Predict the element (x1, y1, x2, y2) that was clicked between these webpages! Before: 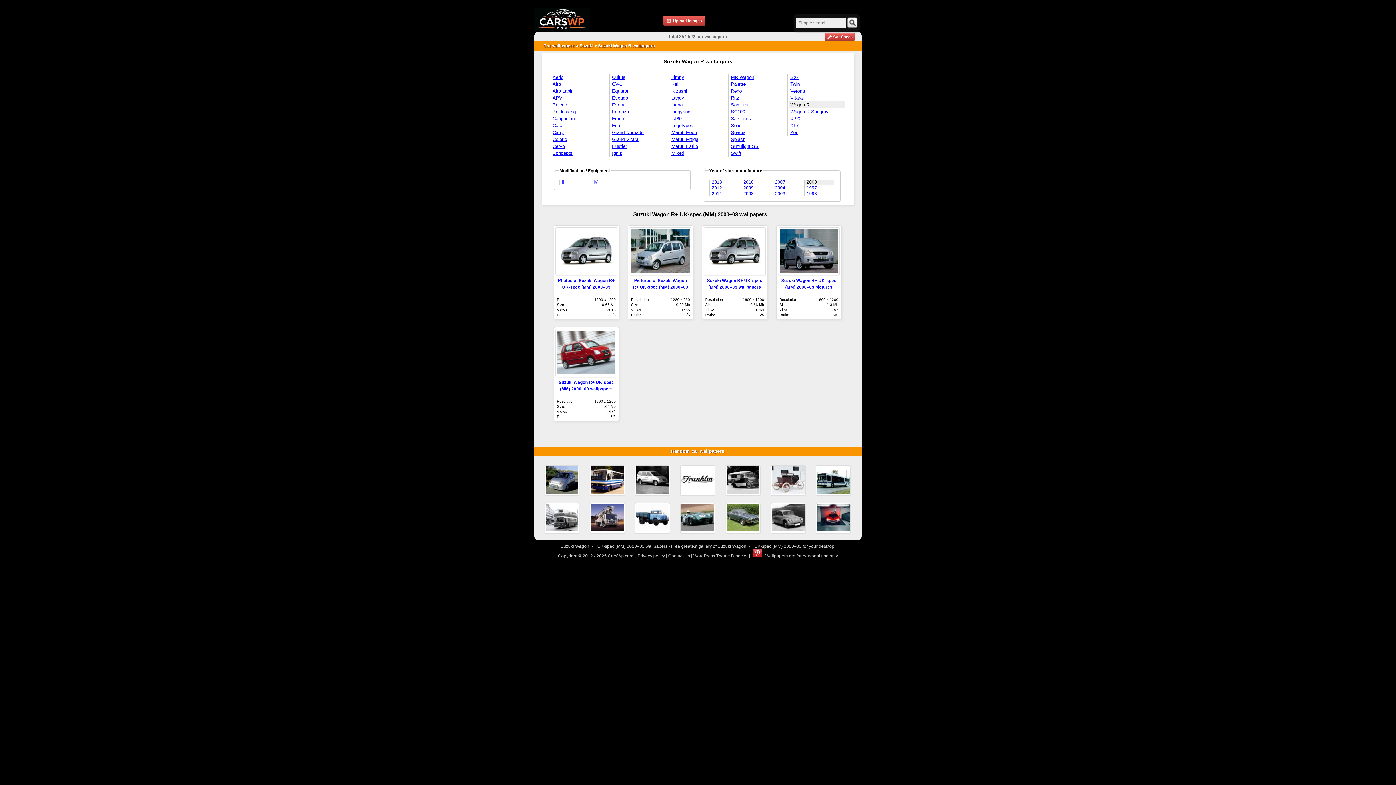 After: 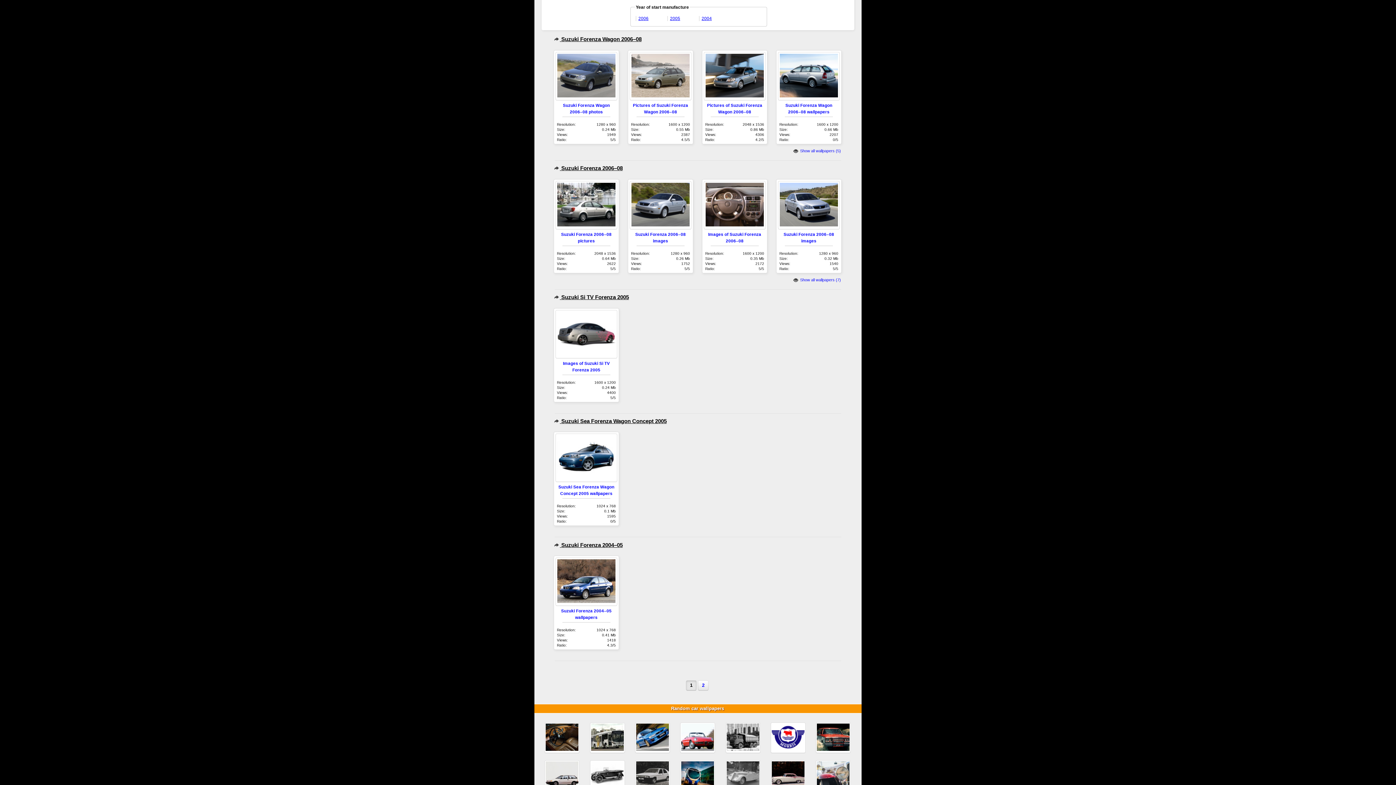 Action: bbox: (611, 108, 668, 115) label: Forenza